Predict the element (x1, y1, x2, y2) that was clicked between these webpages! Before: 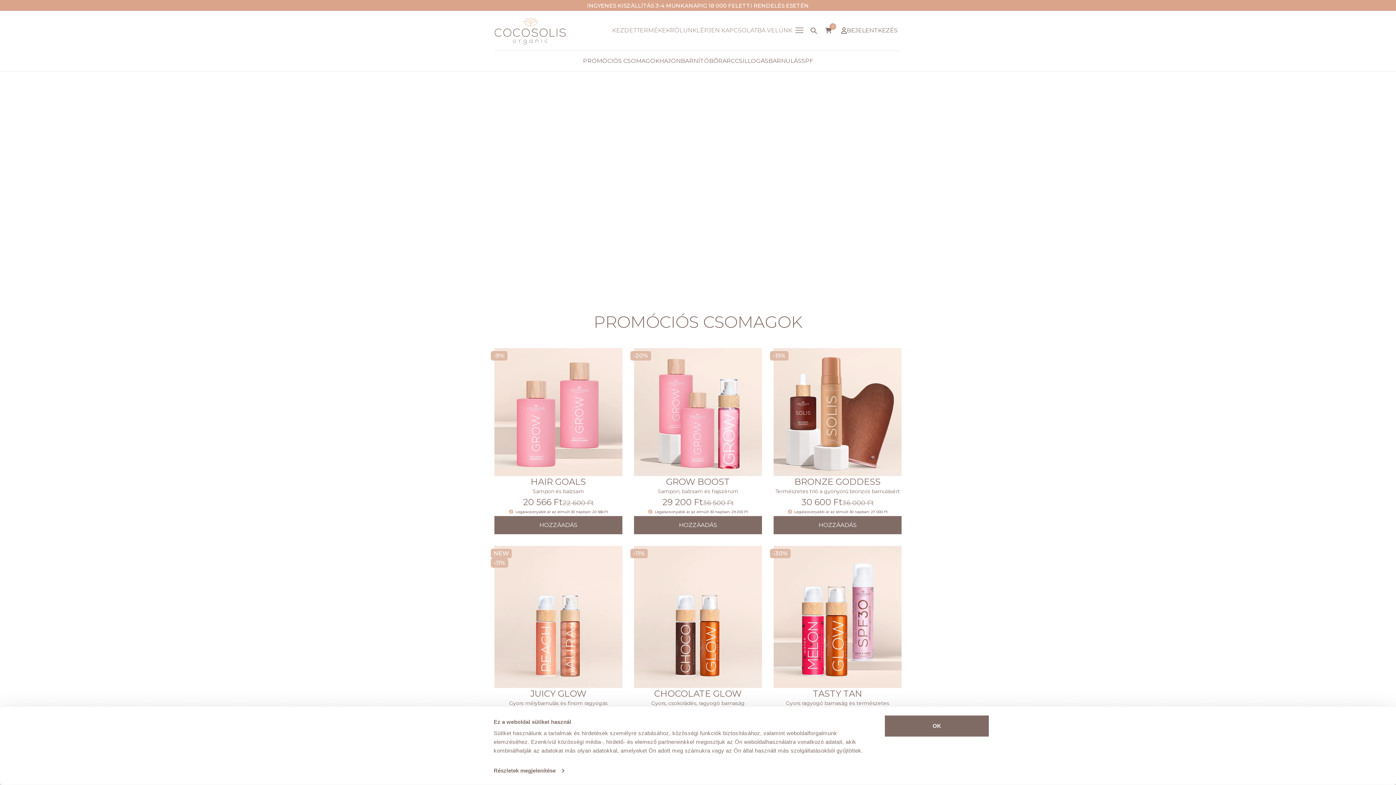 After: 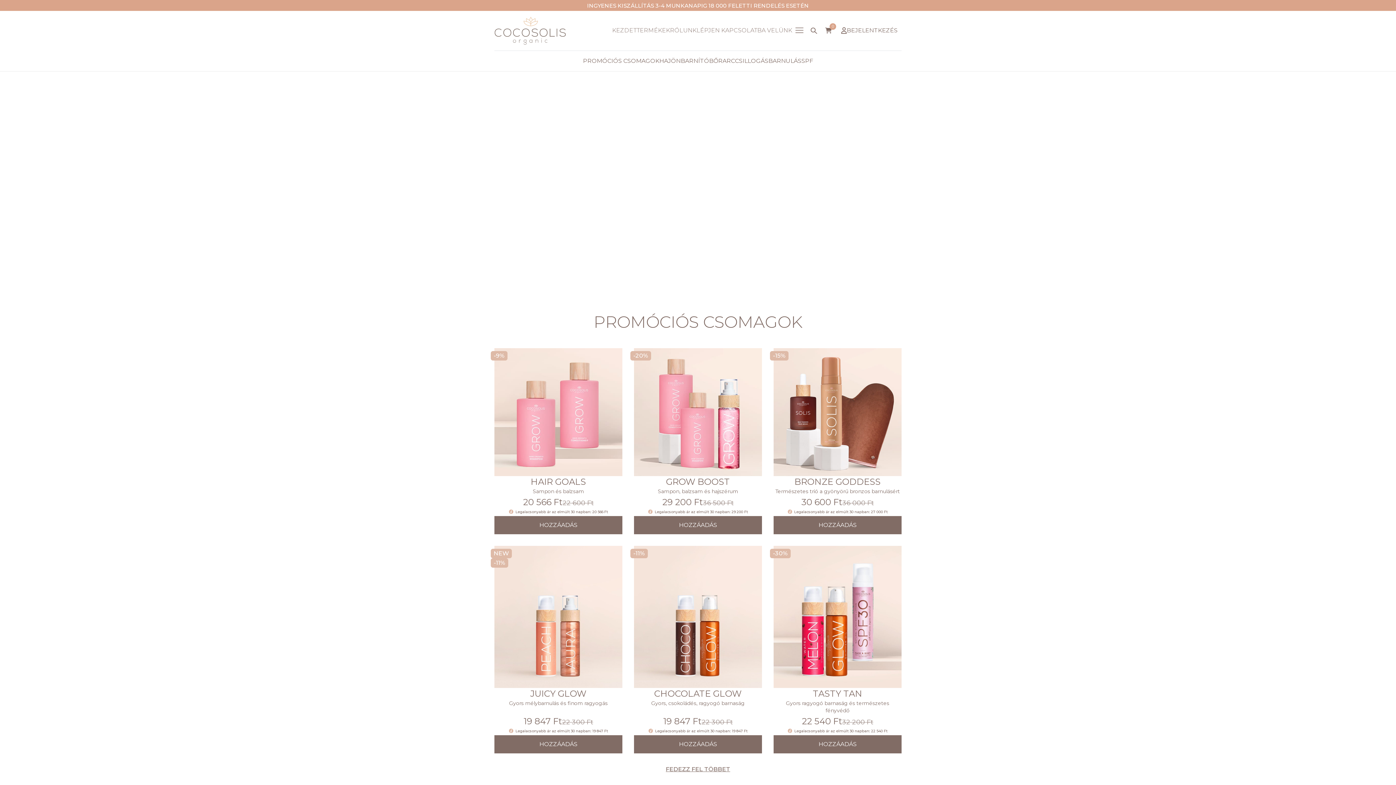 Action: bbox: (612, 27, 636, 33) label: KEZDET